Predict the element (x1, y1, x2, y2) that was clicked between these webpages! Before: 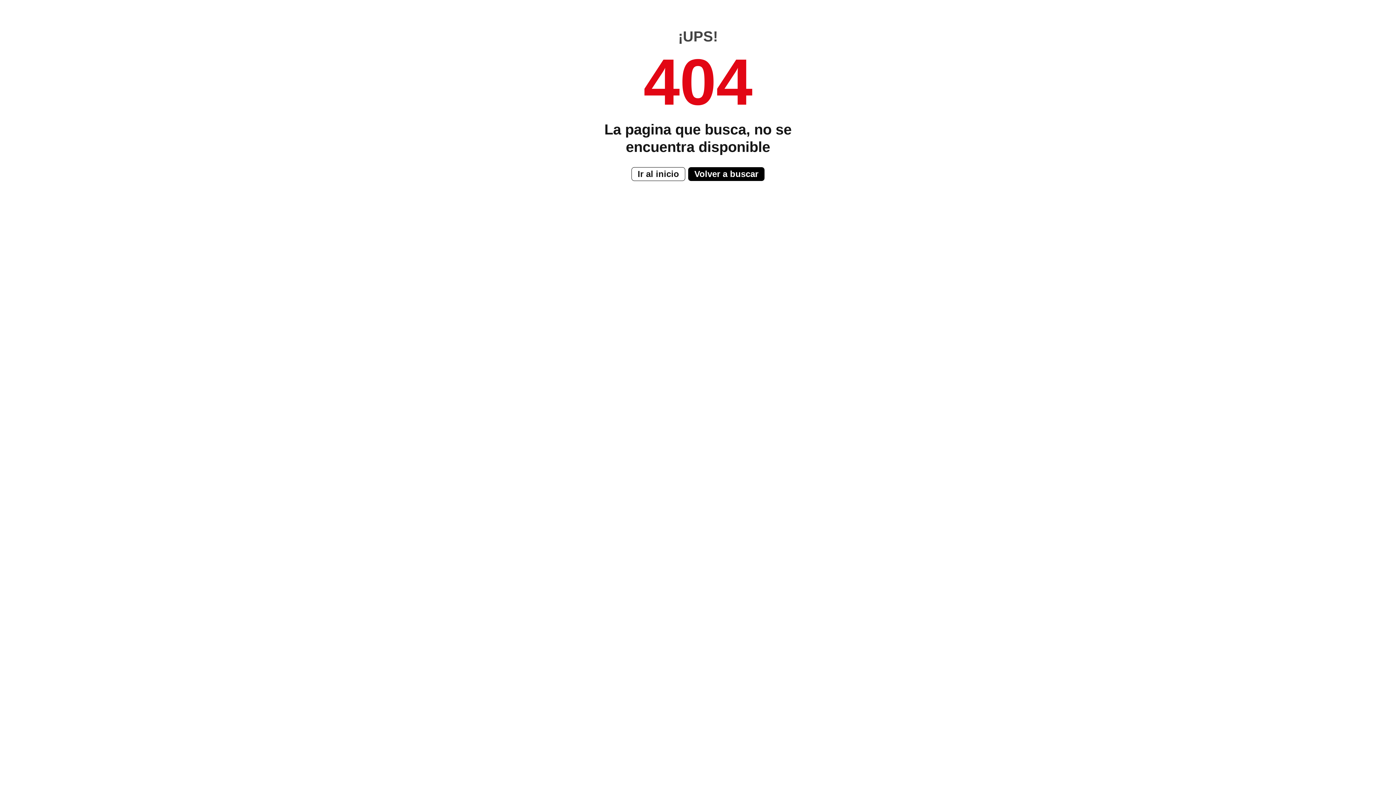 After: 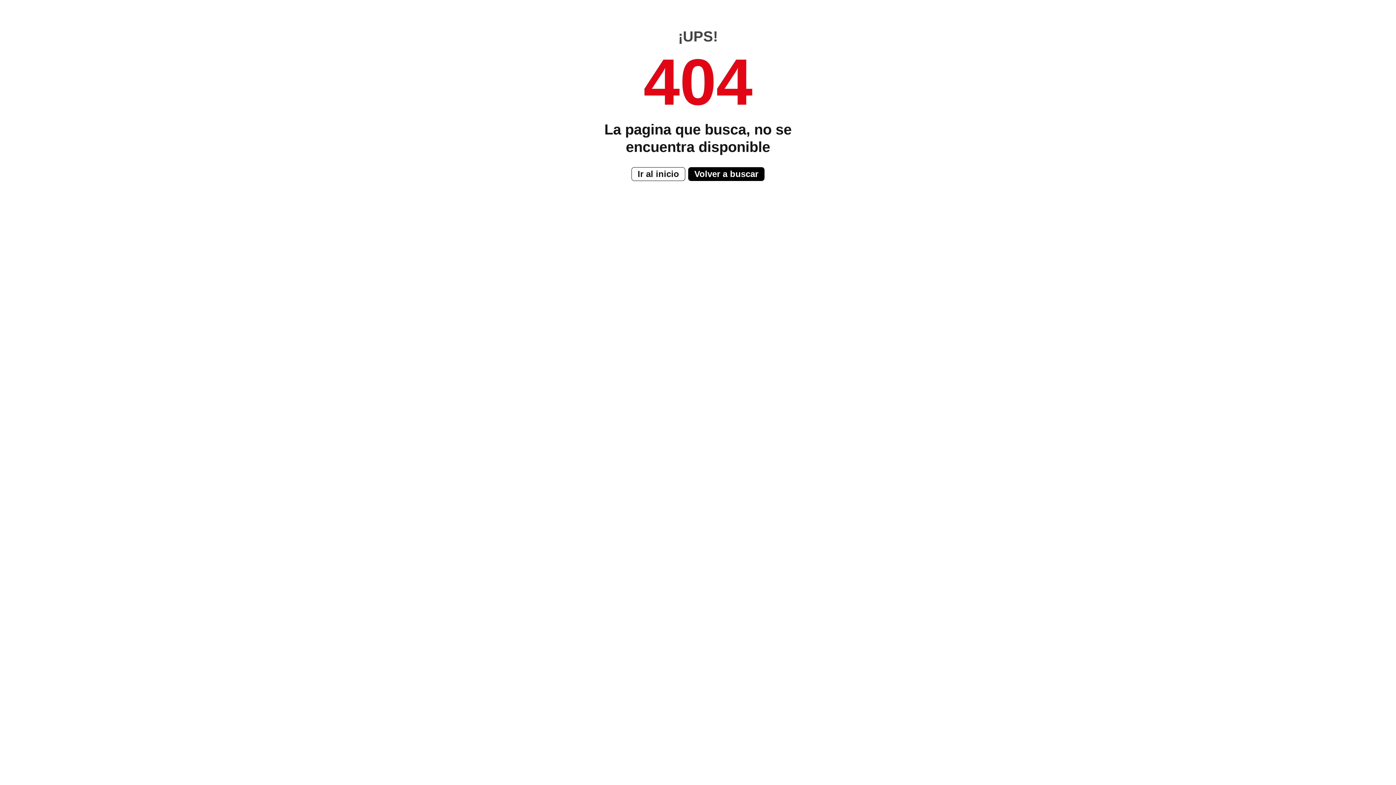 Action: bbox: (688, 167, 764, 181) label: Volver a buscar